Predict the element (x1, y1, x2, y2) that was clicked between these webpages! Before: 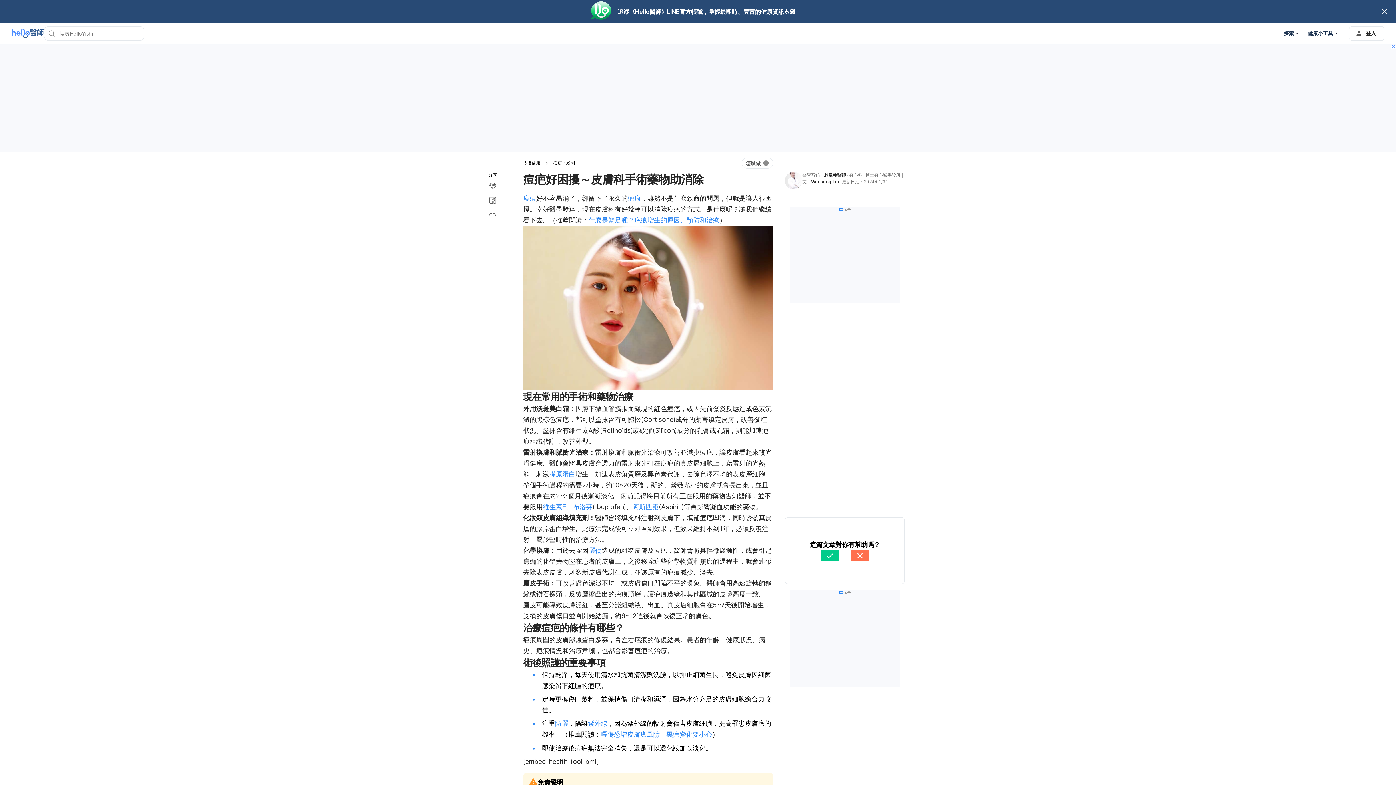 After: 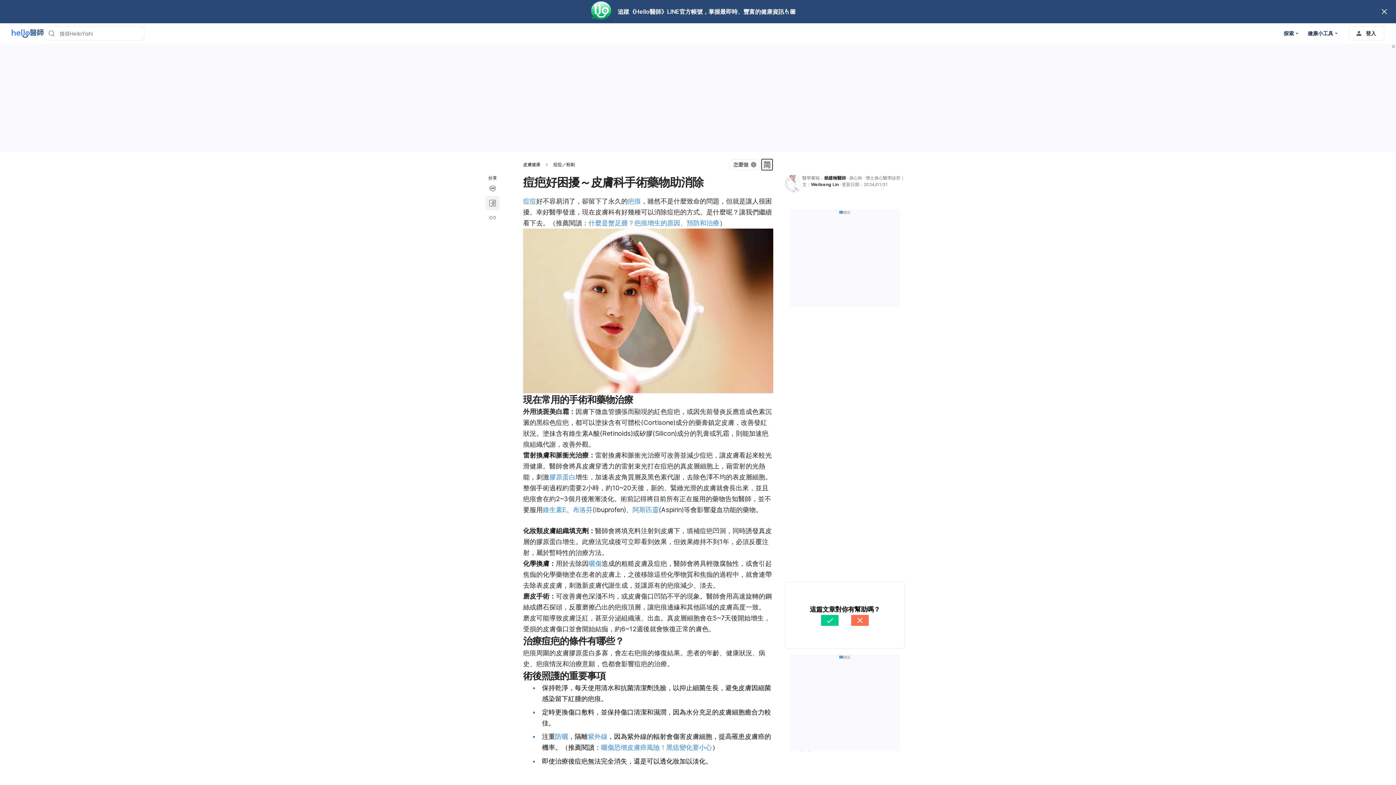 Action: bbox: (485, 193, 500, 207)